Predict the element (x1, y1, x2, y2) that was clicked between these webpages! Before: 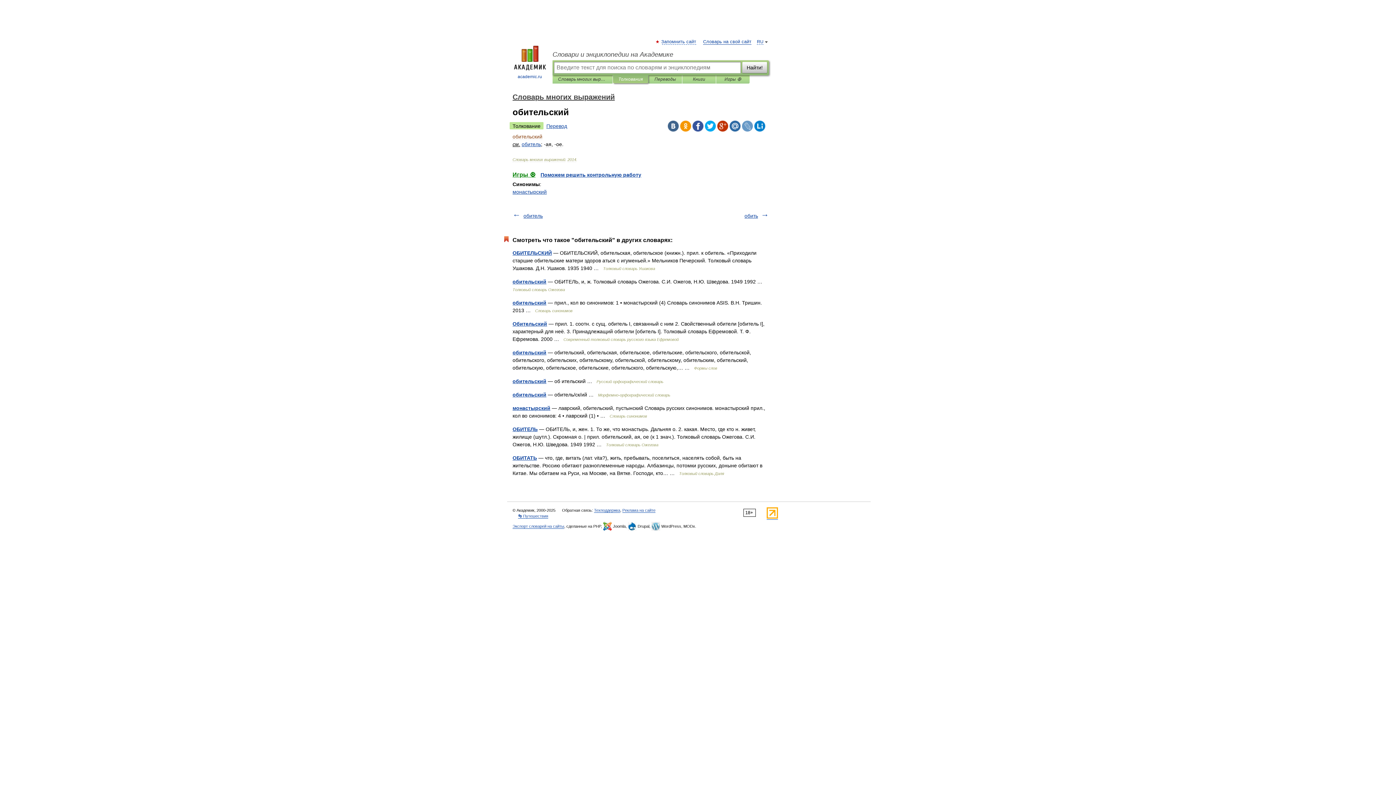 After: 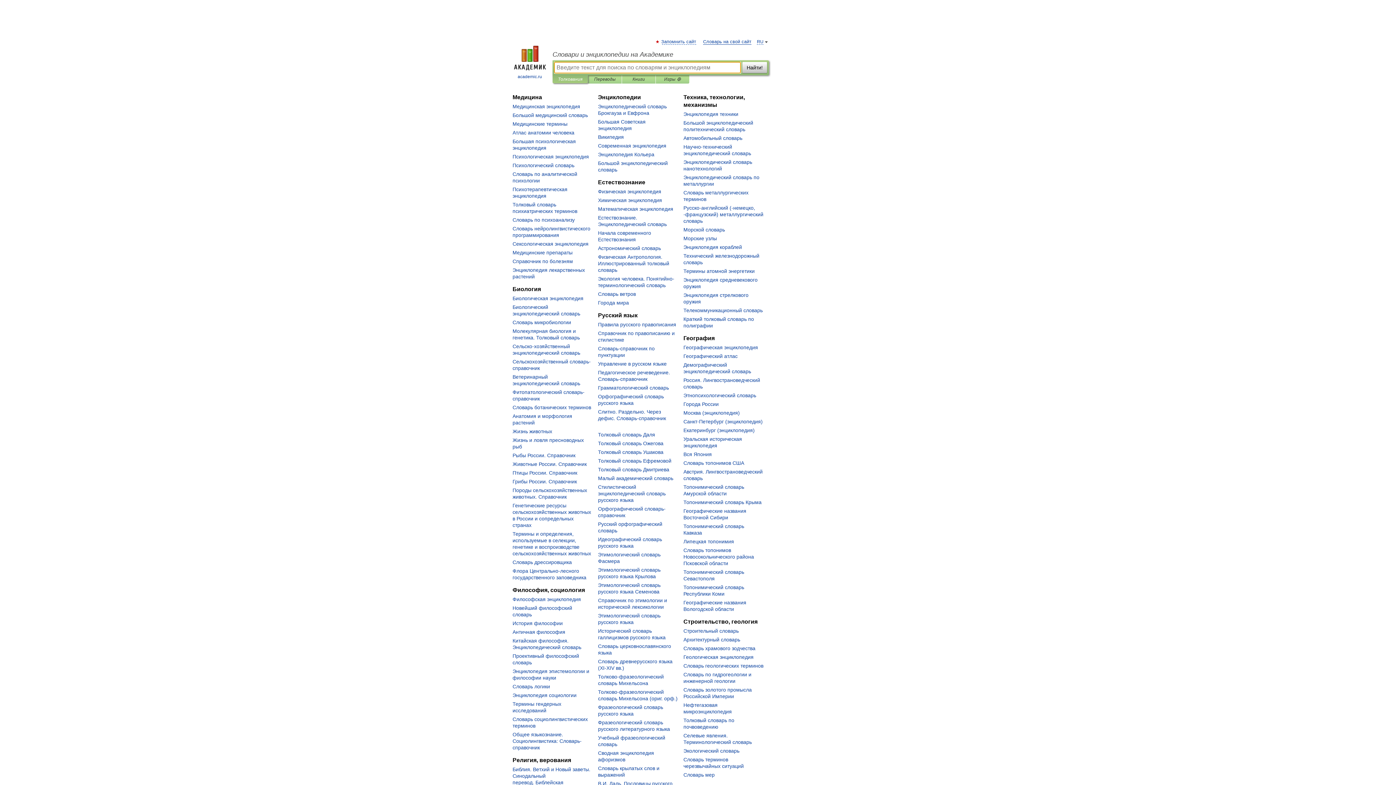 Action: label: 
academic.ru bbox: (507, 45, 552, 80)